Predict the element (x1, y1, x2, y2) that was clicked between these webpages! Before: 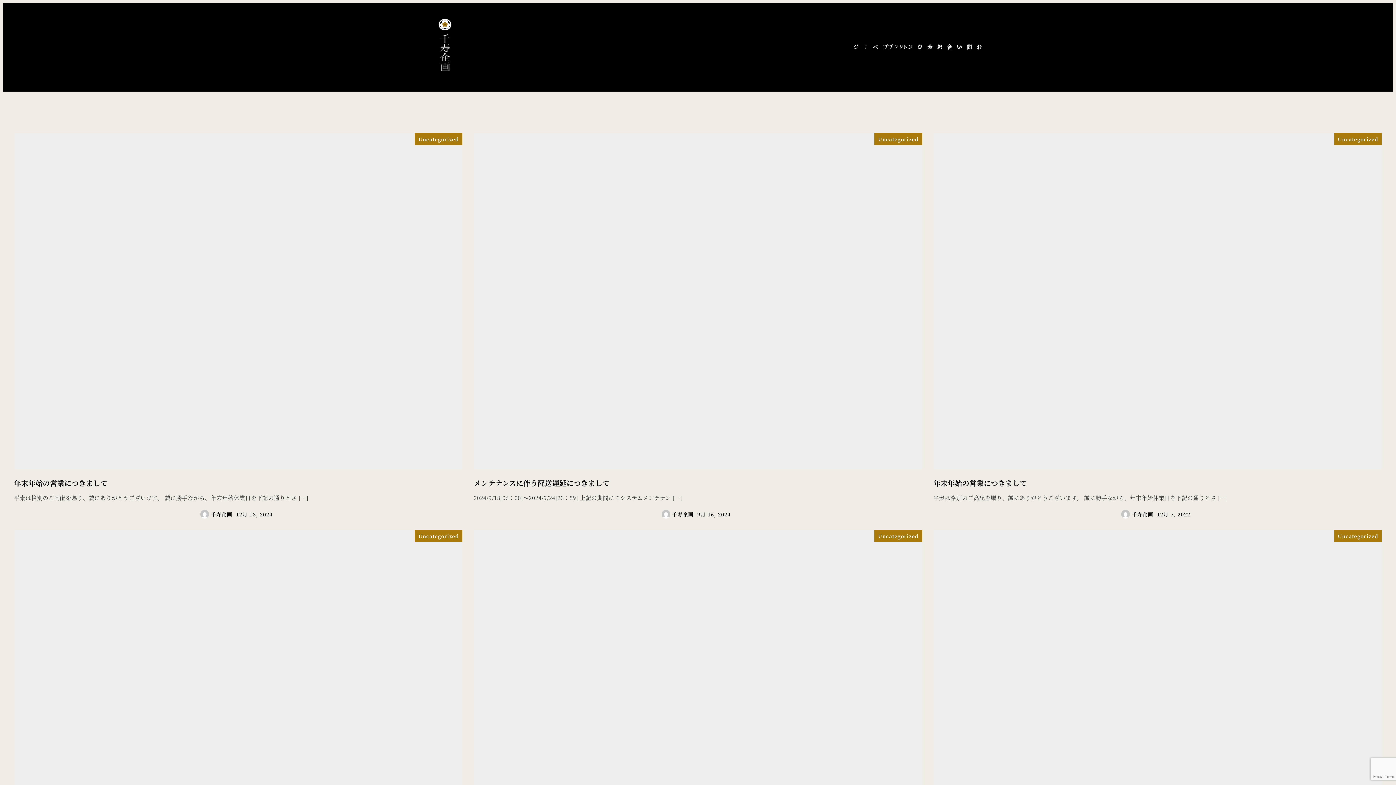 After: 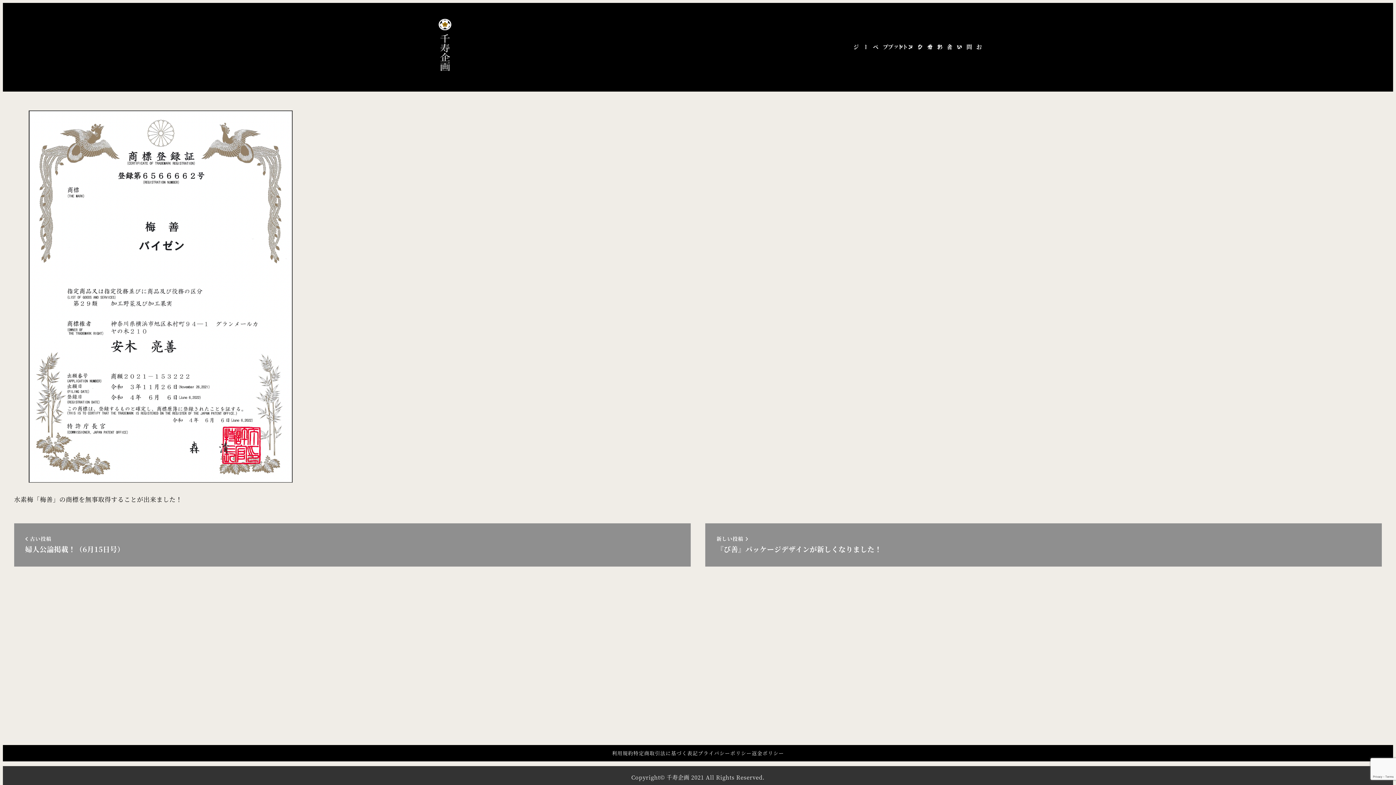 Action: bbox: (473, 530, 922, 916) label: Uncategorized
商標登録証　『梅善』
水素梅「梅善」の商標を無事取得することが出来ました！
千寿企画
6月 29, 2022